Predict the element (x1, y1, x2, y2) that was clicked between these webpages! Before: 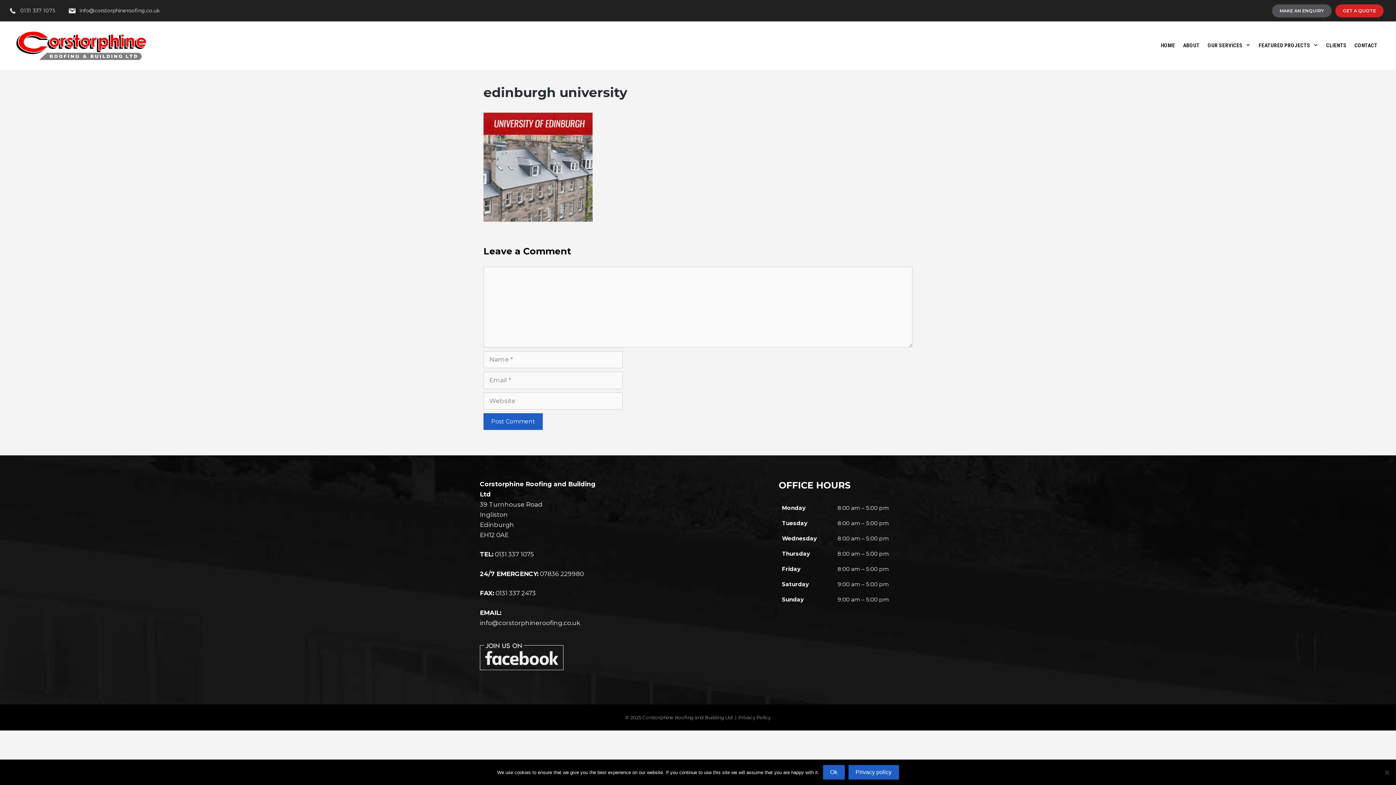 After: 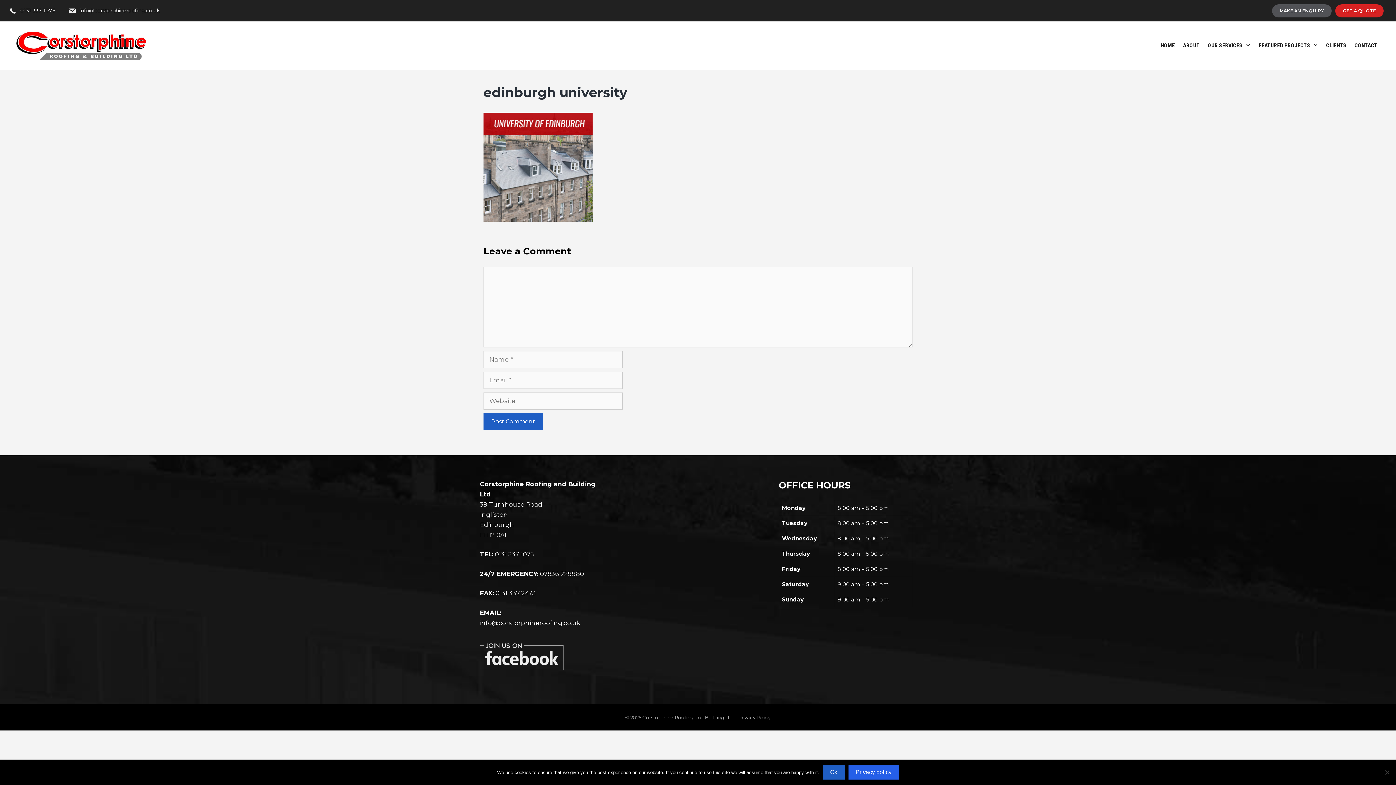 Action: label: Privacy policy bbox: (848, 765, 899, 780)